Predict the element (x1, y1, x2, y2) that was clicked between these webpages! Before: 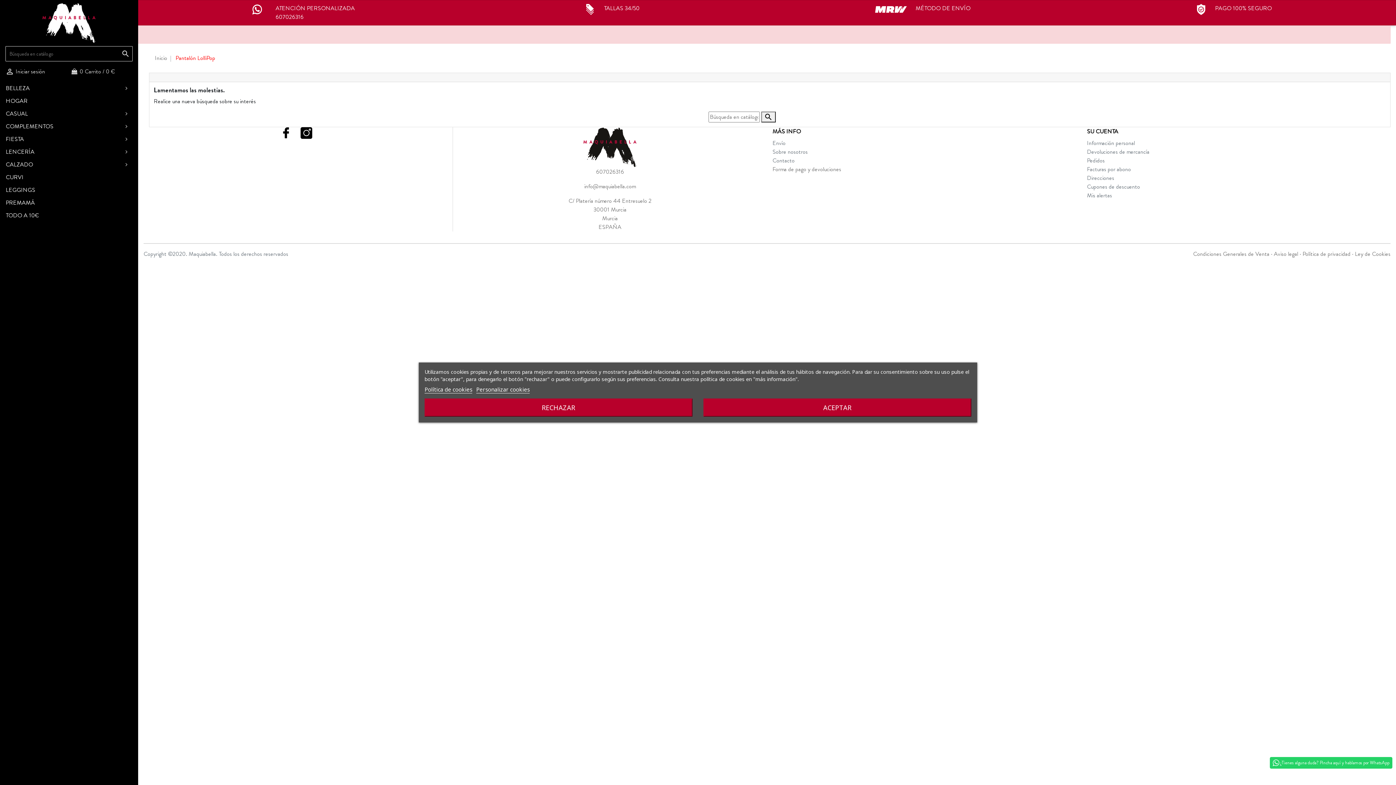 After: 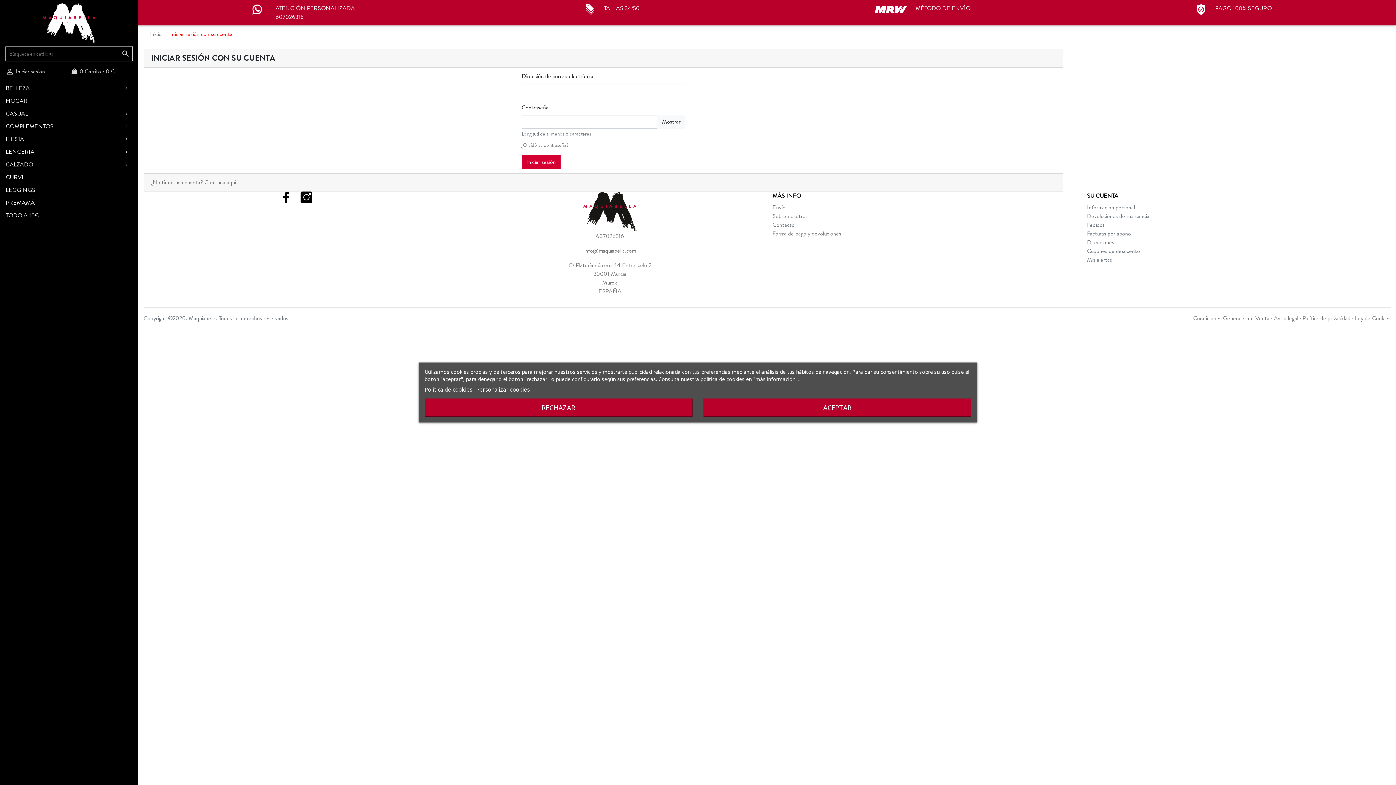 Action: label: Devoluciones de mercancía bbox: (1087, 147, 1149, 156)